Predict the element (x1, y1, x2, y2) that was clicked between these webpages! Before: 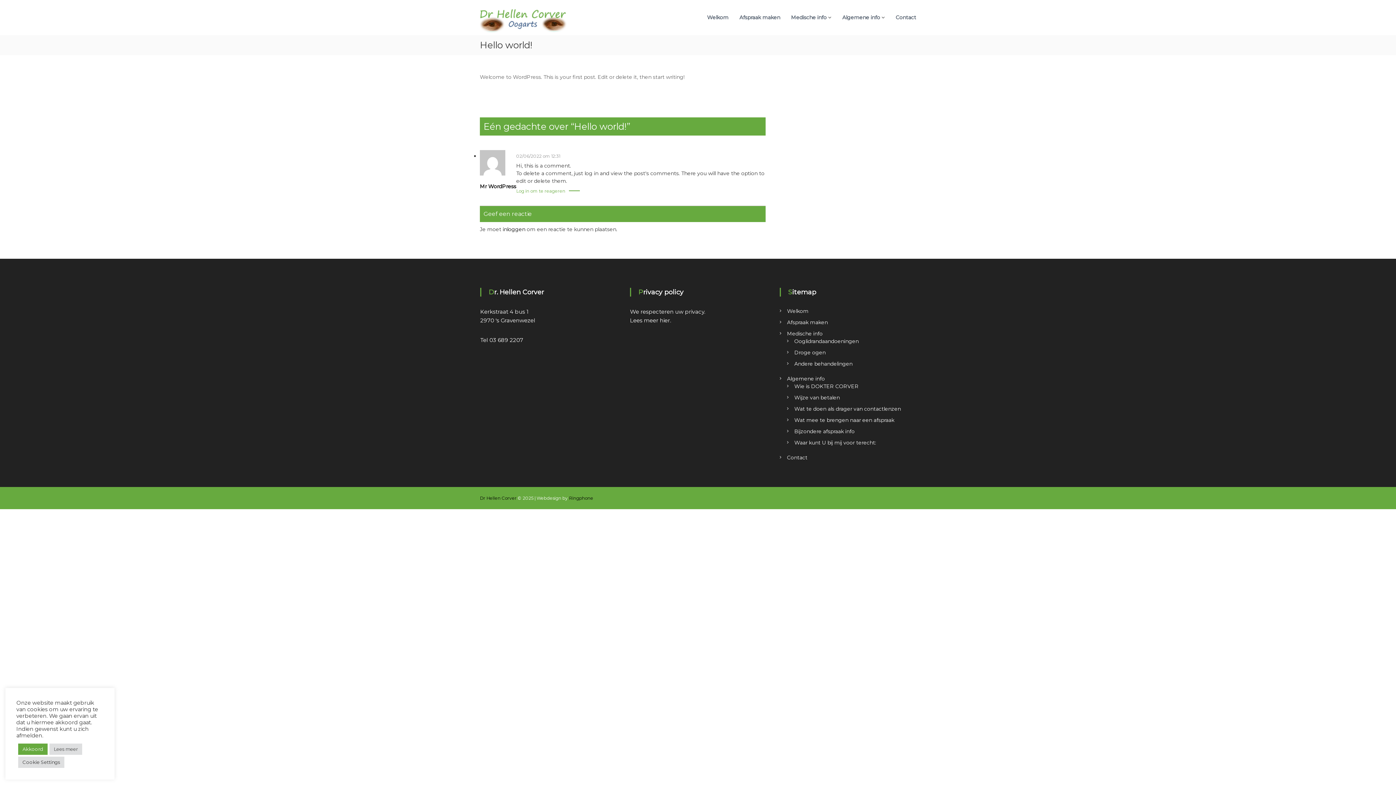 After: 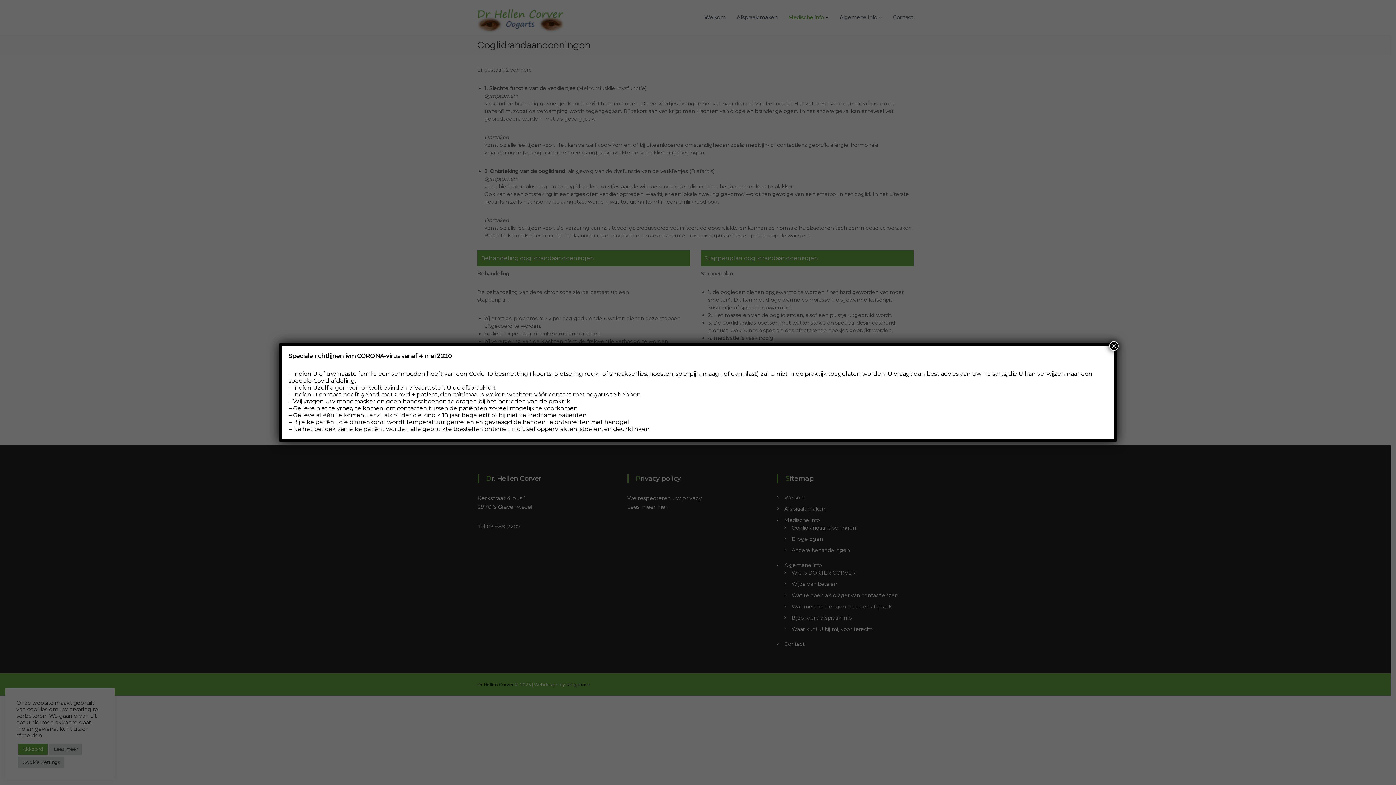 Action: bbox: (794, 338, 858, 344) label: Ooglidrandaandoeningen